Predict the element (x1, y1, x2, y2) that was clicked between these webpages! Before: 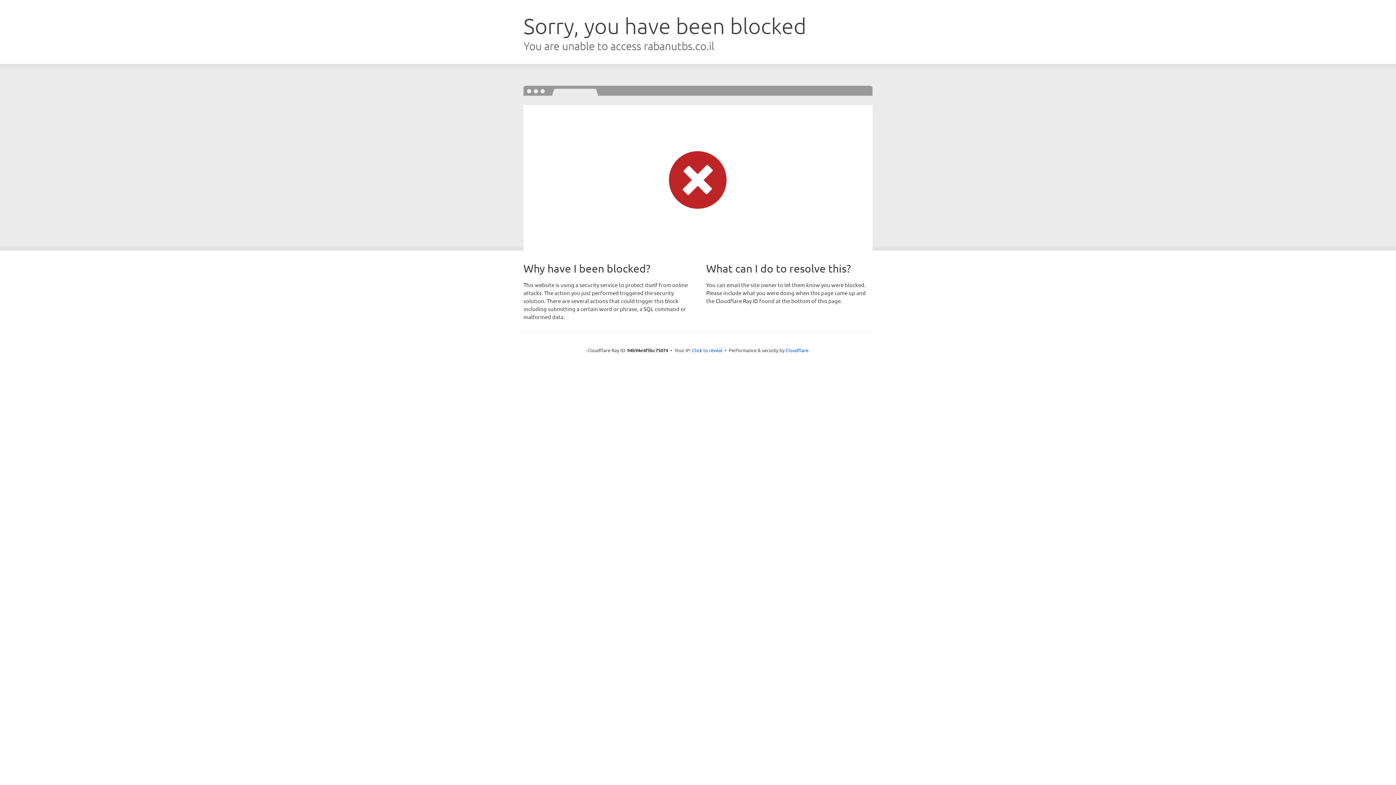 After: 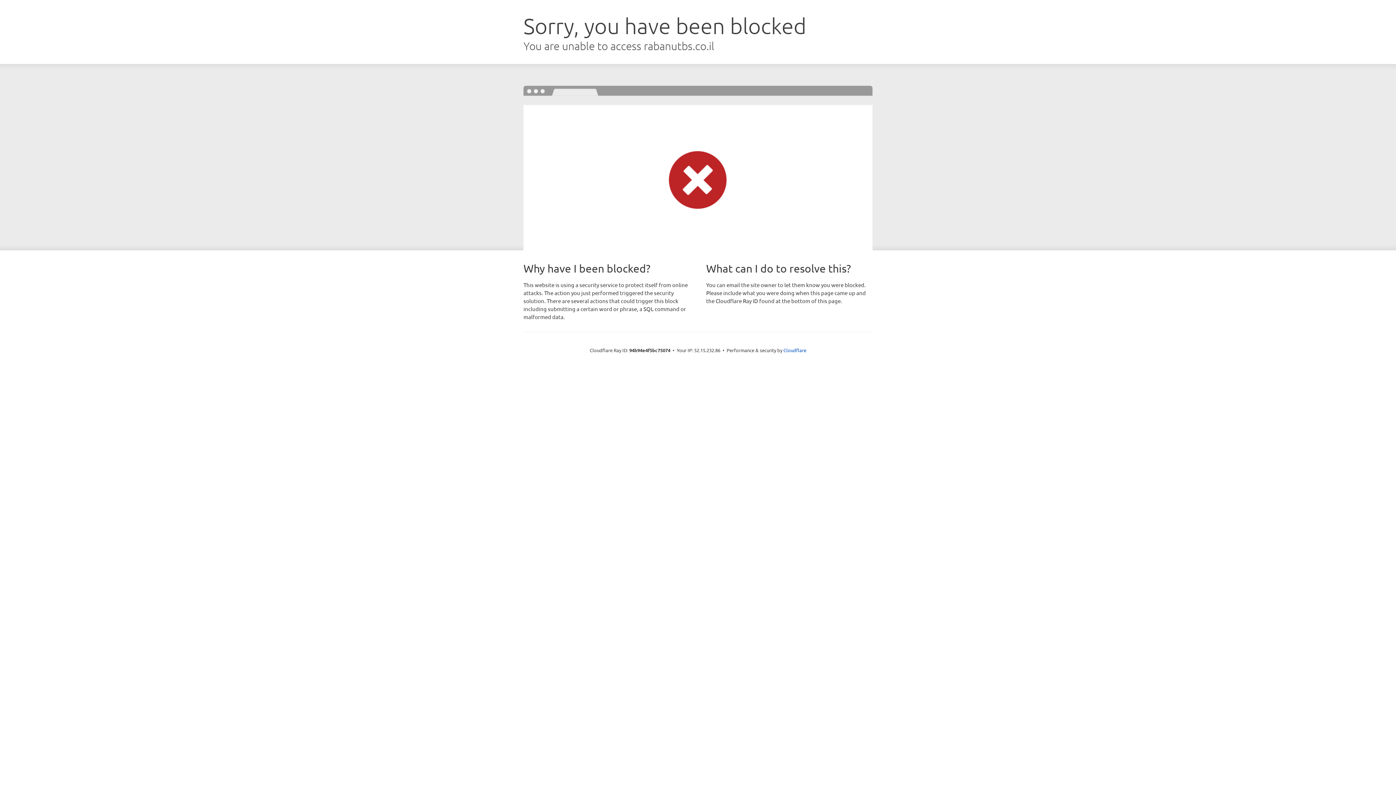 Action: bbox: (692, 346, 722, 353) label: Click to reveal